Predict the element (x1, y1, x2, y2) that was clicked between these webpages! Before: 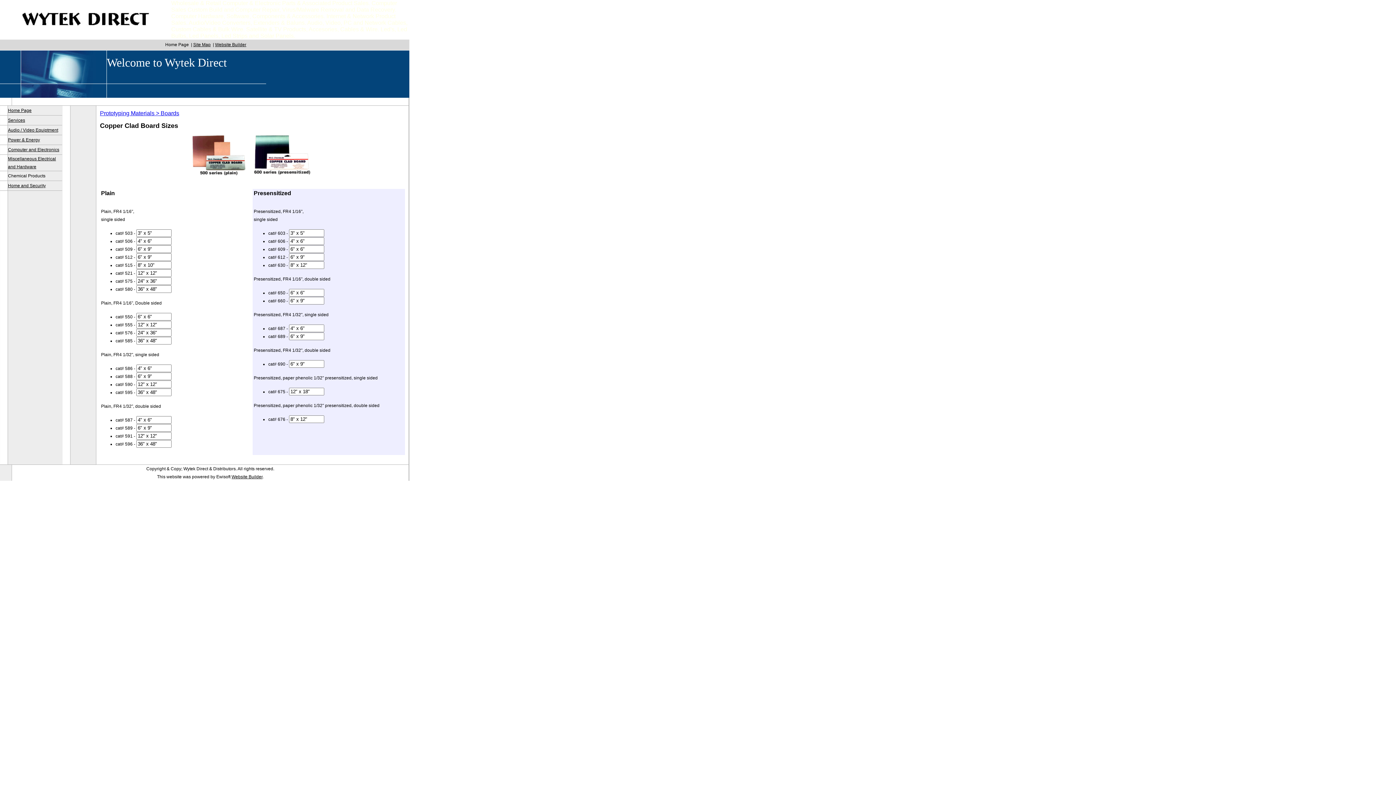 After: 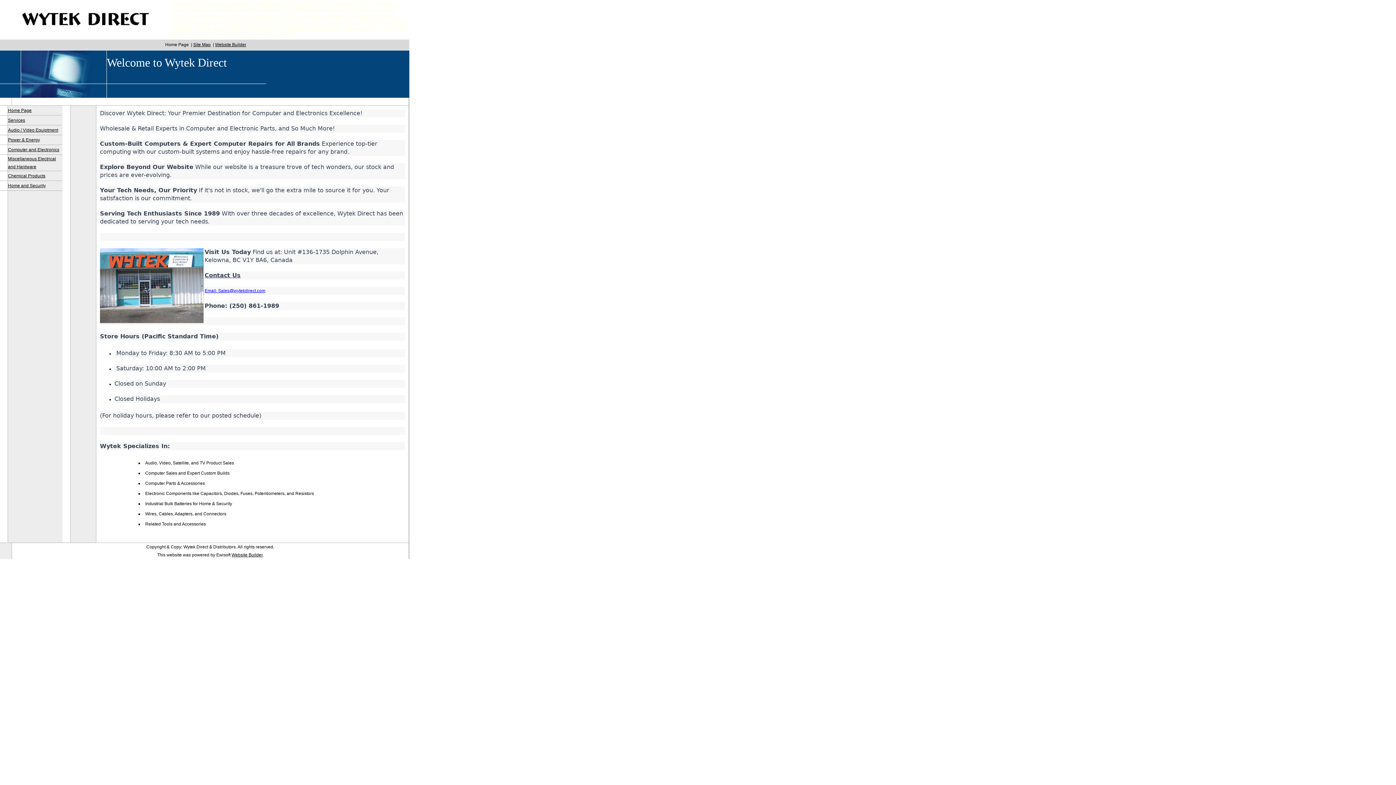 Action: label: Home Page bbox: (165, 42, 188, 47)